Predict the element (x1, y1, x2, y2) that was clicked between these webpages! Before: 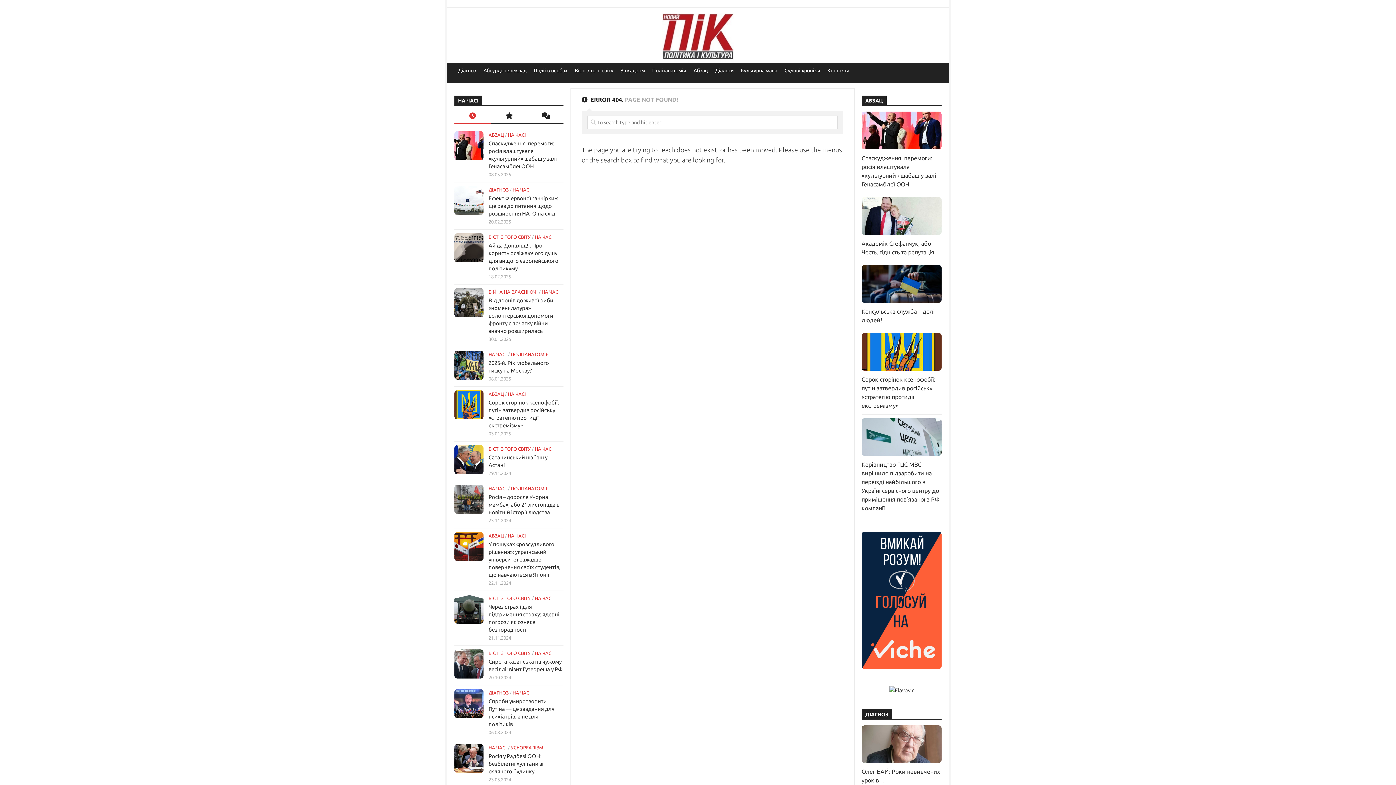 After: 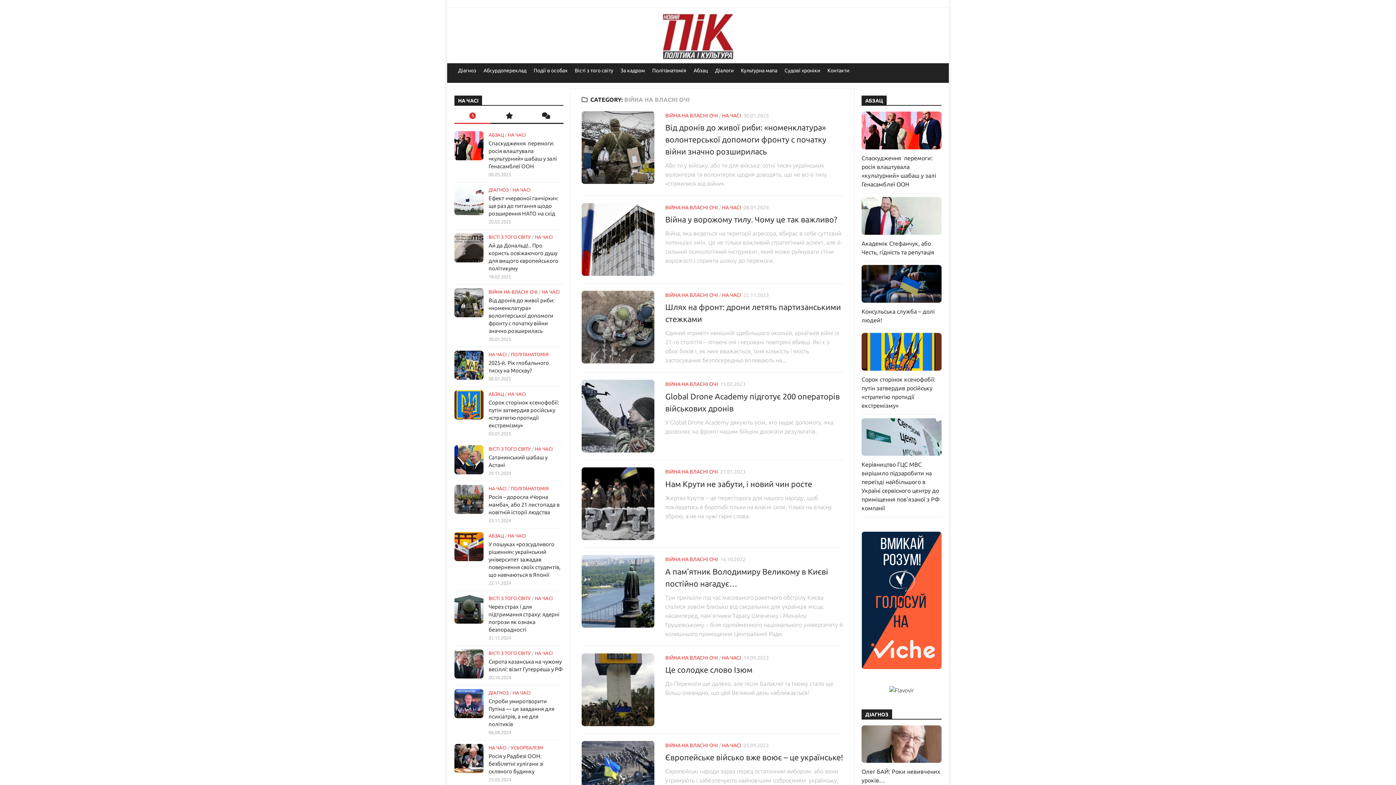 Action: label: ВІЙНА НА ВЛАСНІ ОЧІ bbox: (488, 289, 537, 294)